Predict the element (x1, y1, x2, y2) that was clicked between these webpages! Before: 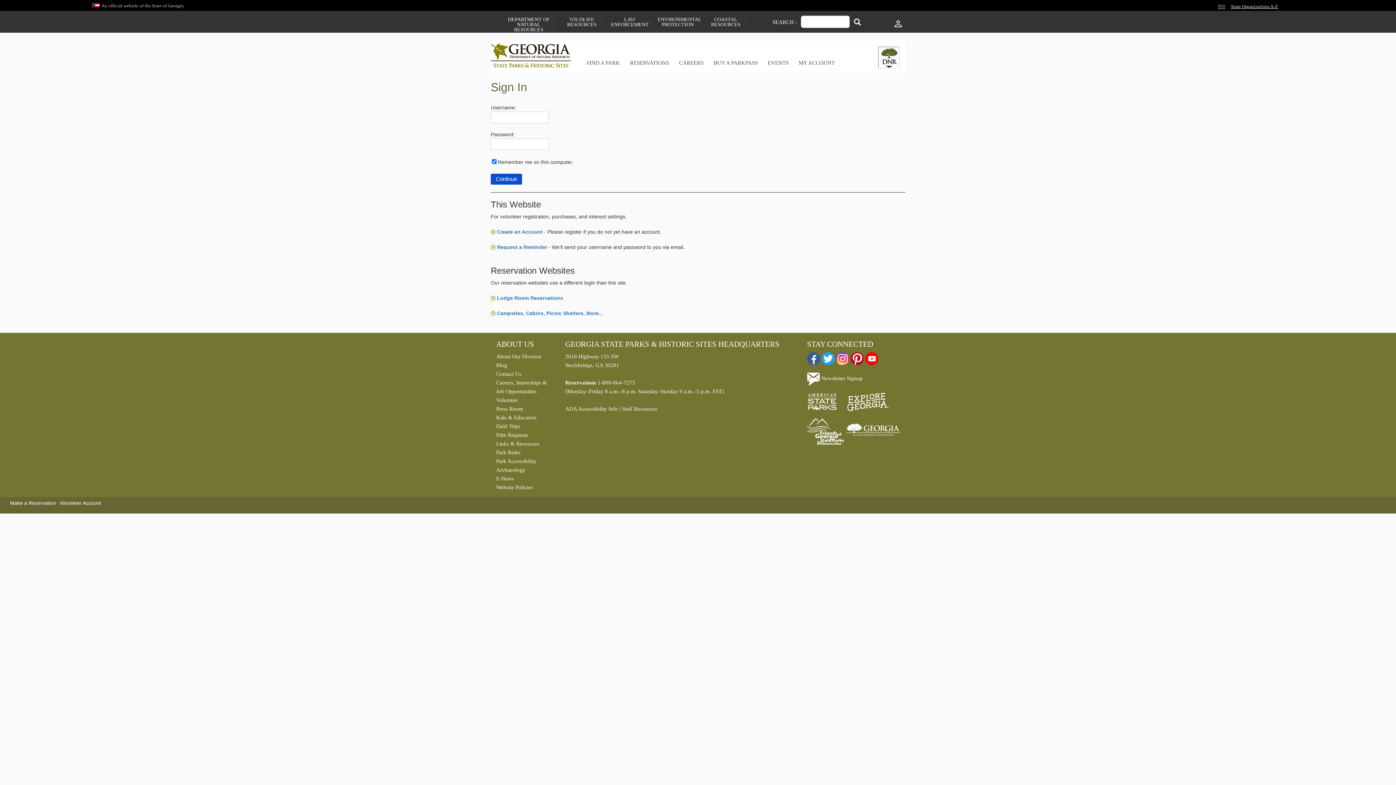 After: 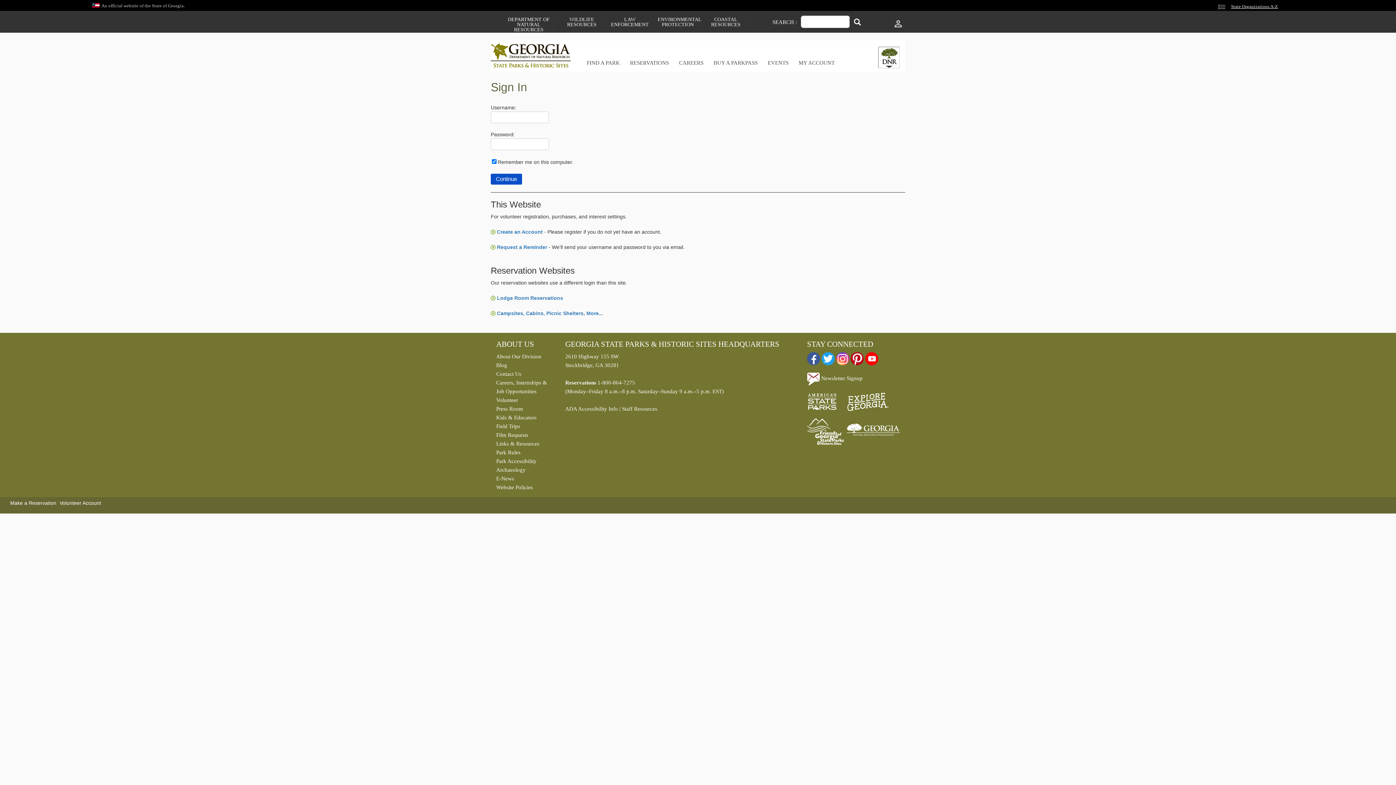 Action: bbox: (865, 355, 878, 361)